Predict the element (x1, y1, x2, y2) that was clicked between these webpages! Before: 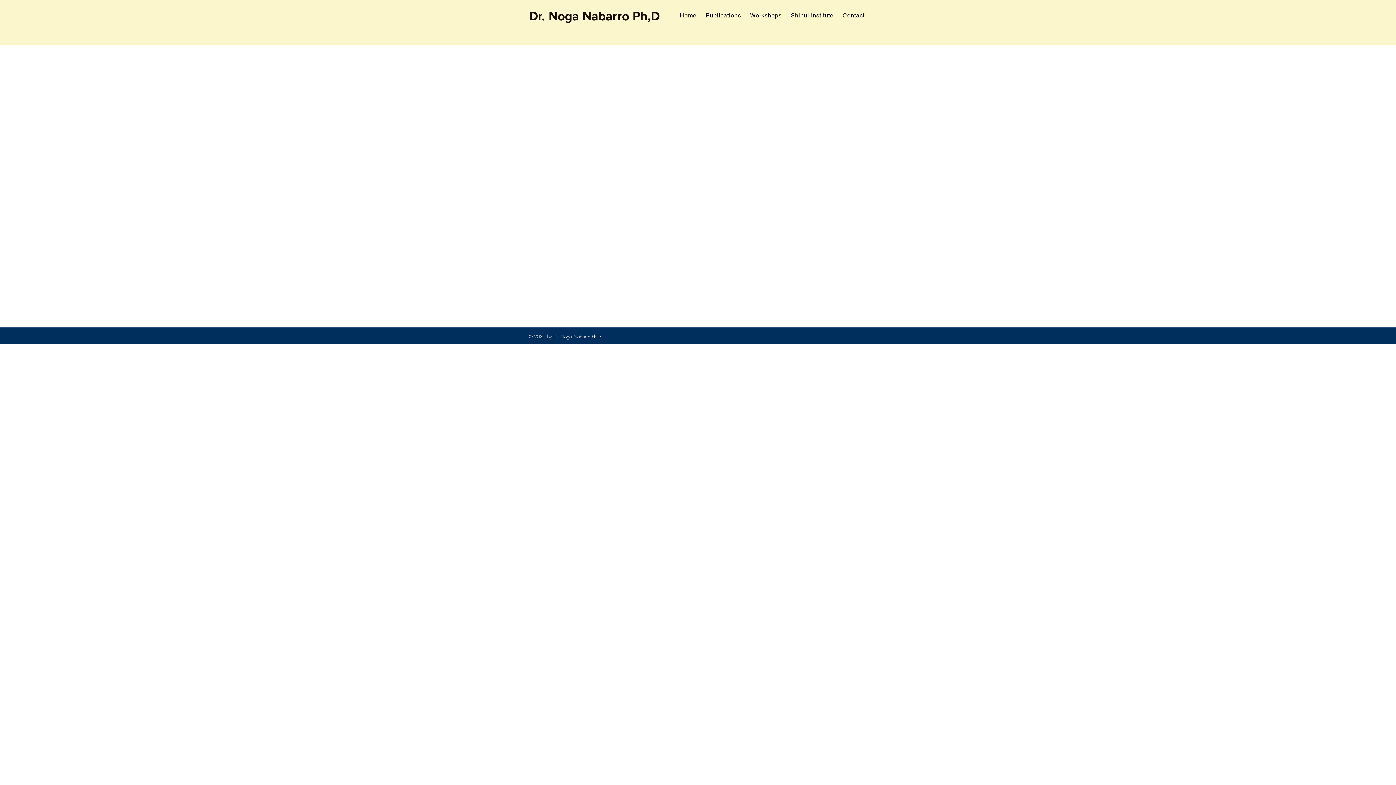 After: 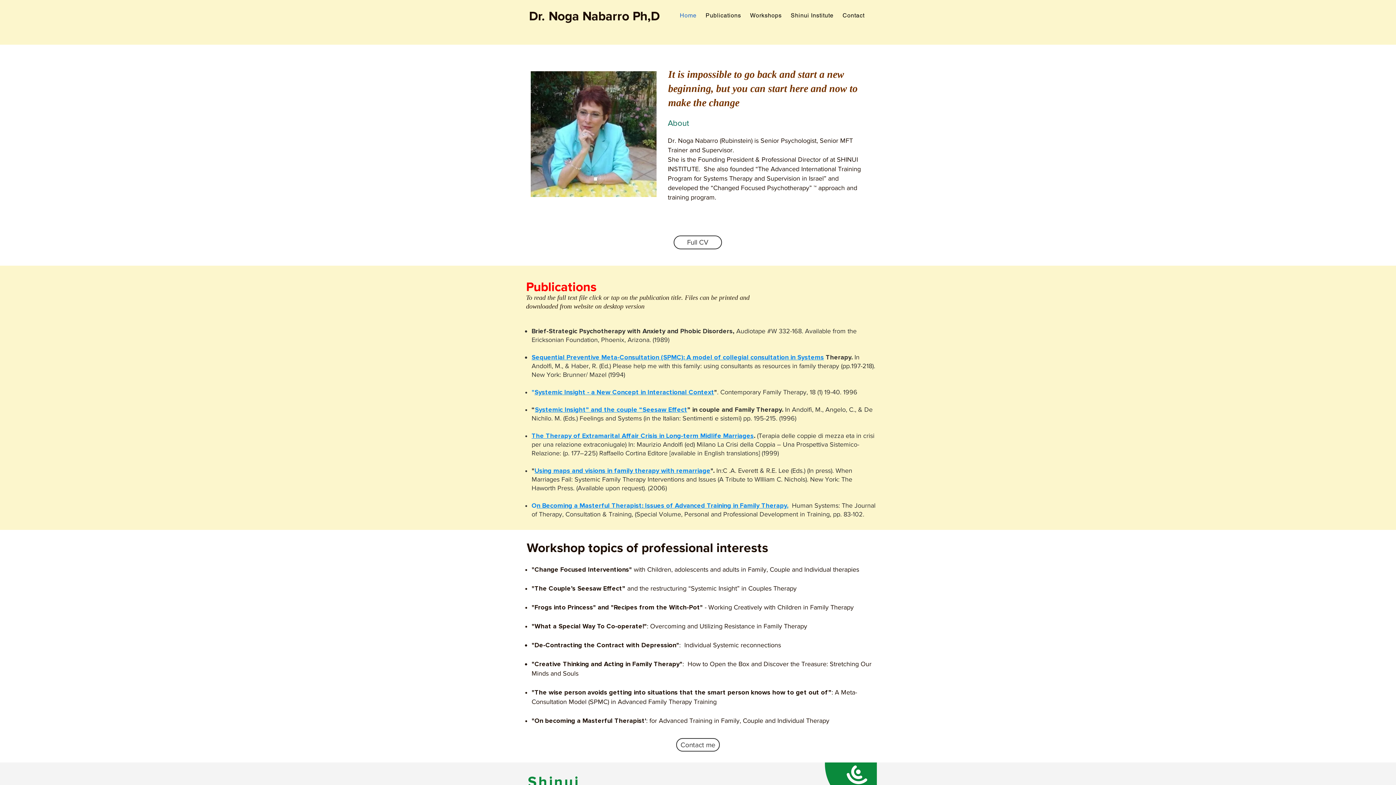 Action: label: Home bbox: (677, 8, 699, 22)